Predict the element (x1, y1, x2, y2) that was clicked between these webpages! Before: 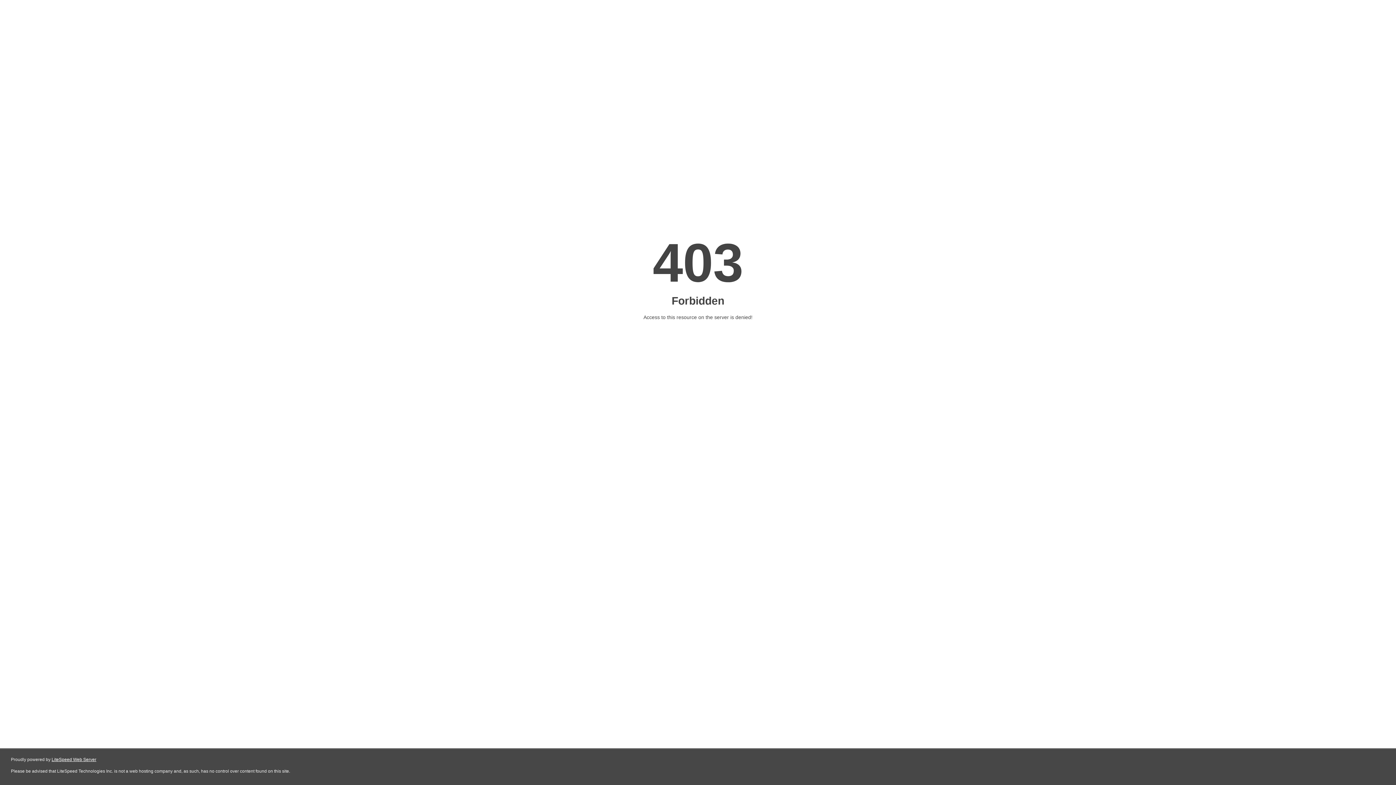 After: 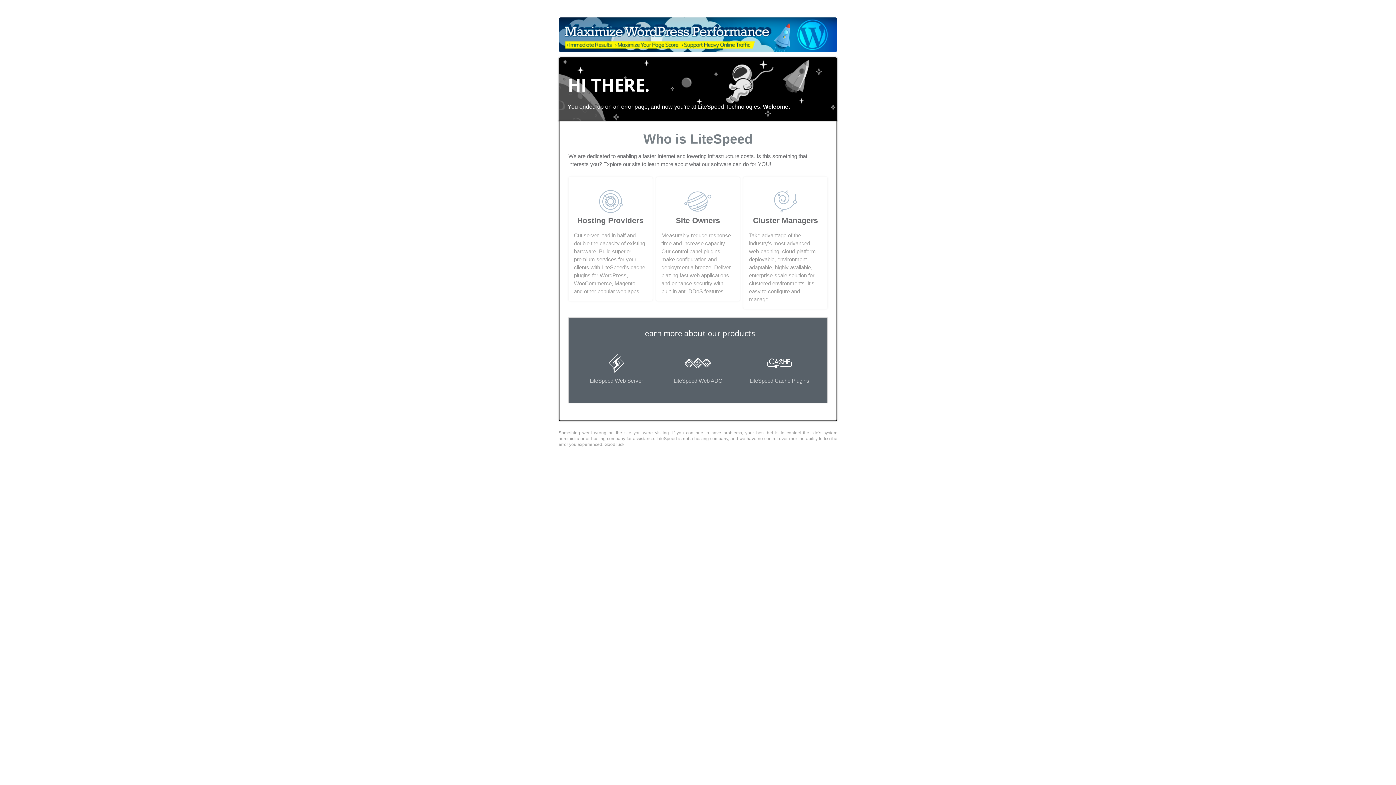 Action: label: LiteSpeed Web Server bbox: (51, 757, 96, 762)